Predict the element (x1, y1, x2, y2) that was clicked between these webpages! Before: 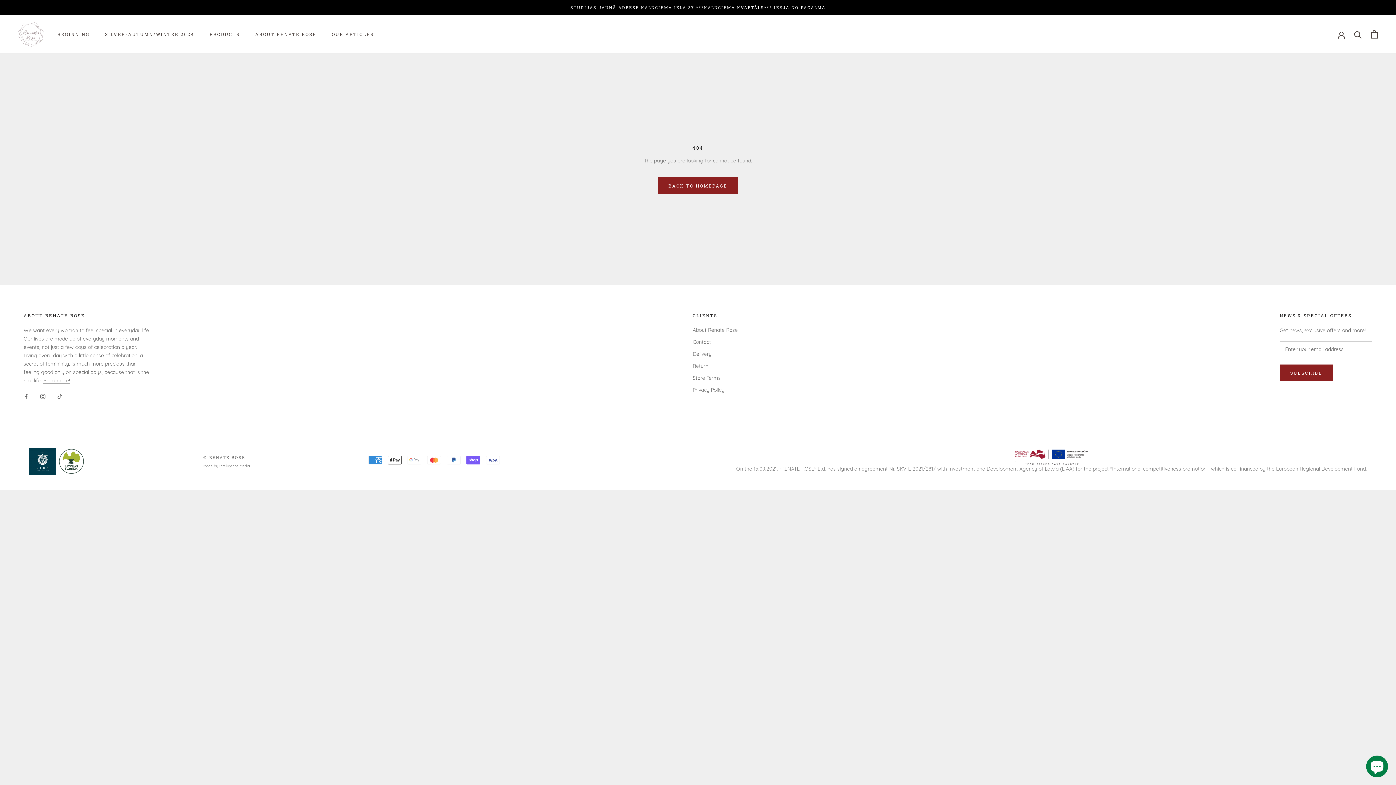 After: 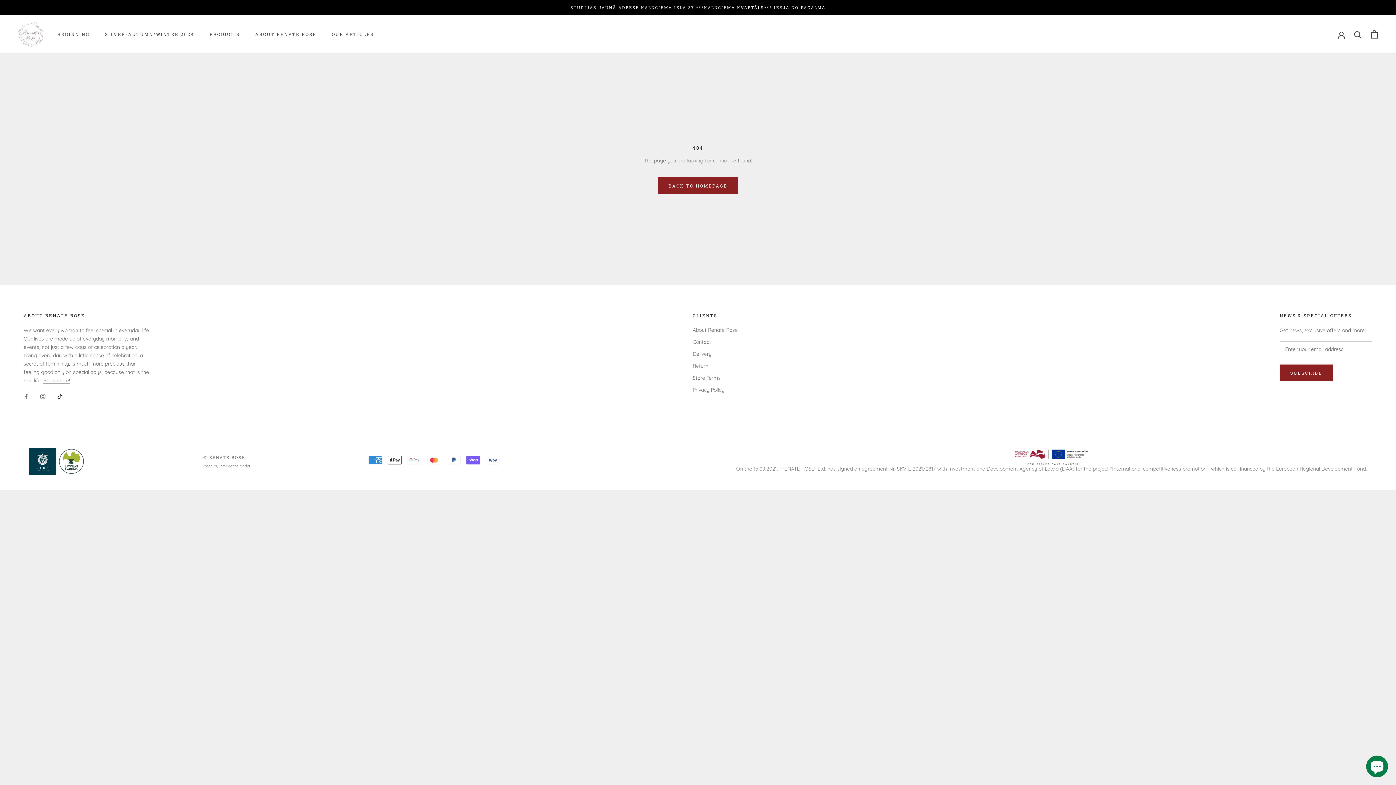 Action: bbox: (57, 392, 62, 400) label: TikTok